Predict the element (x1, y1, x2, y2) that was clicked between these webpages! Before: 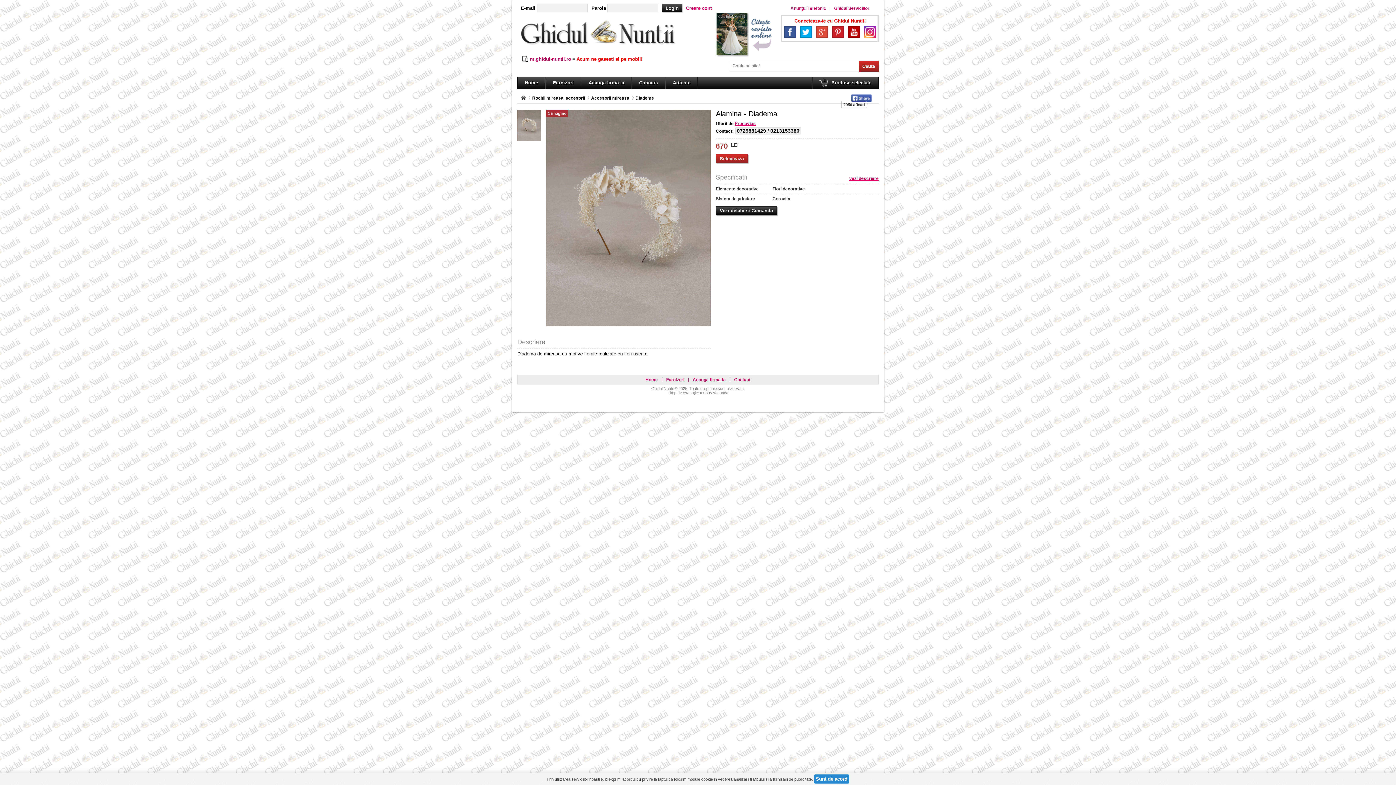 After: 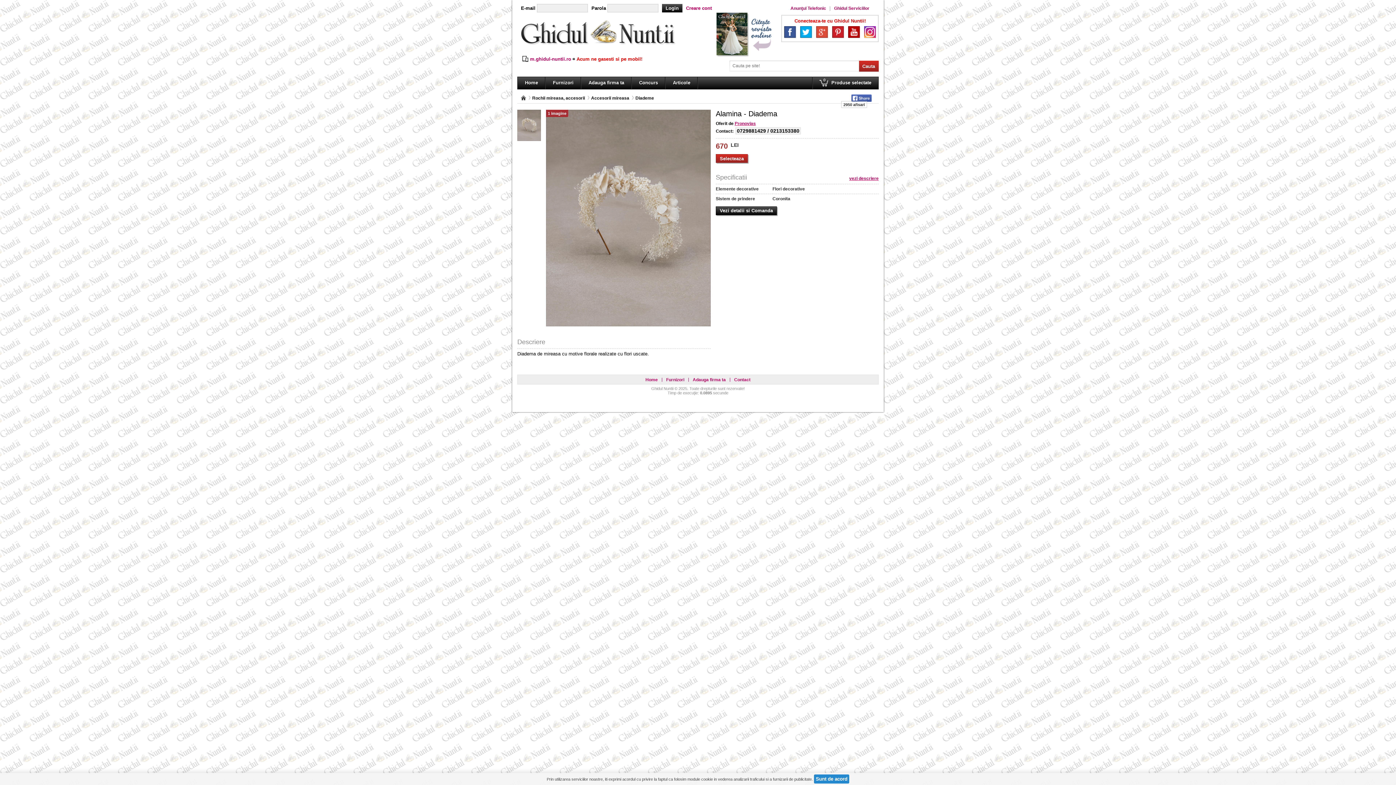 Action: bbox: (849, 173, 878, 183) label: vezi descriere